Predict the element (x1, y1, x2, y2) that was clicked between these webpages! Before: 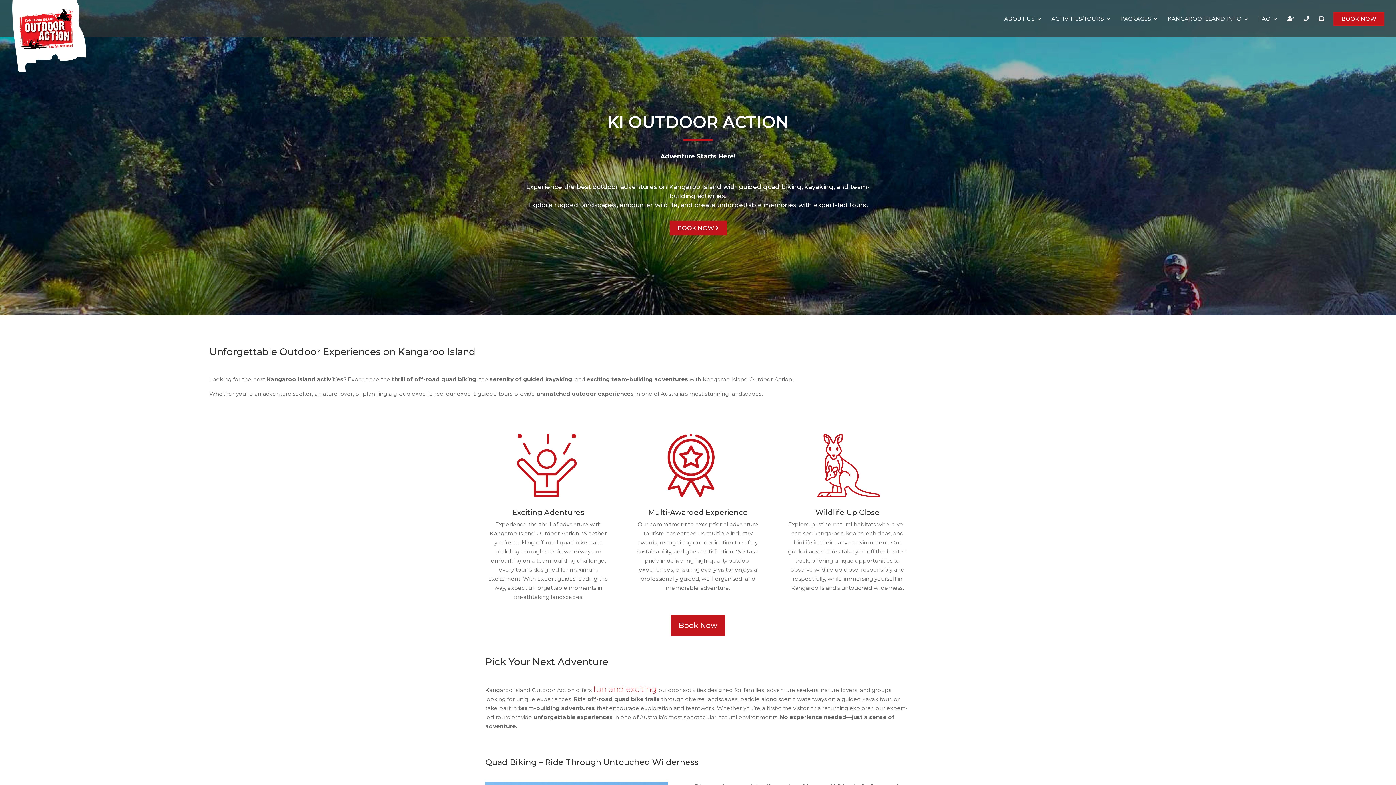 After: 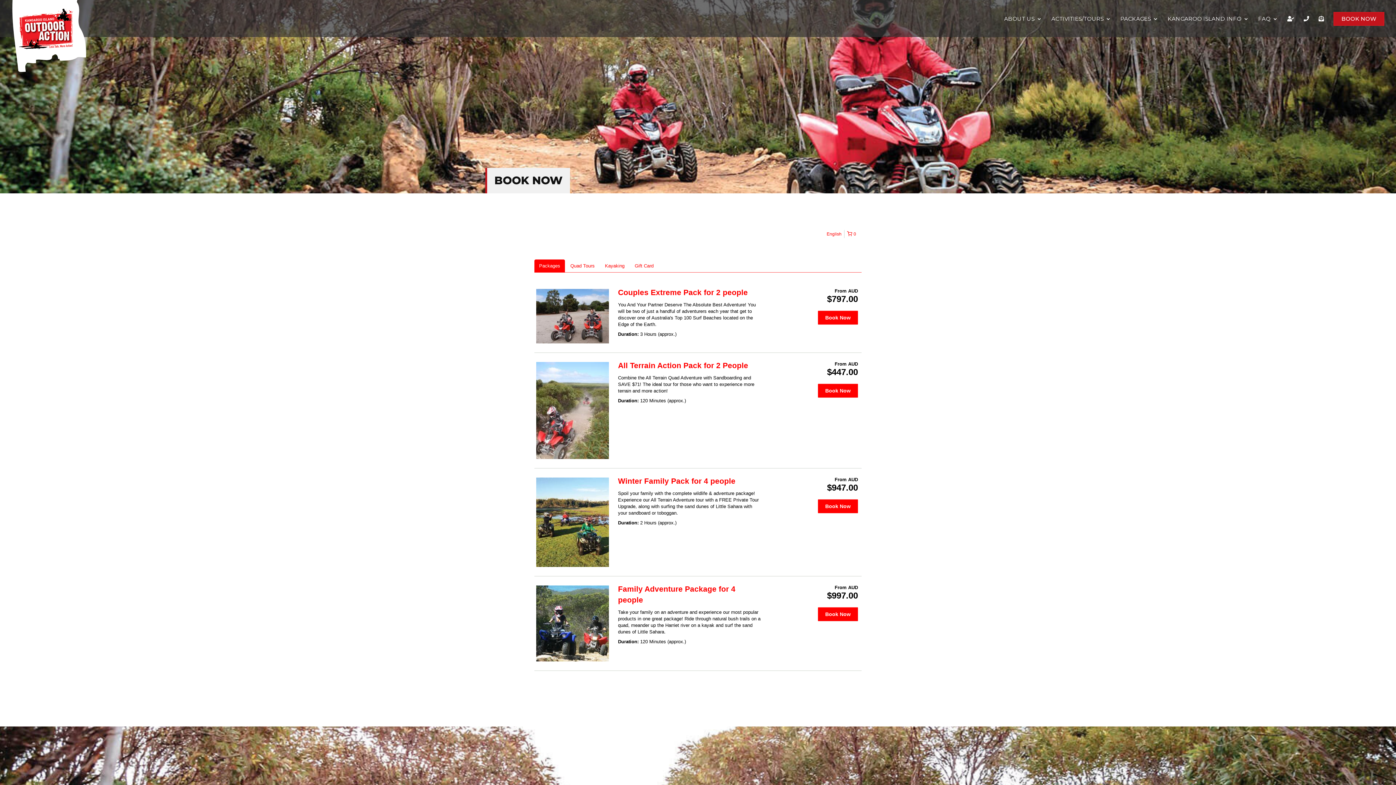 Action: bbox: (669, 220, 726, 235) label: BOOK NOW 